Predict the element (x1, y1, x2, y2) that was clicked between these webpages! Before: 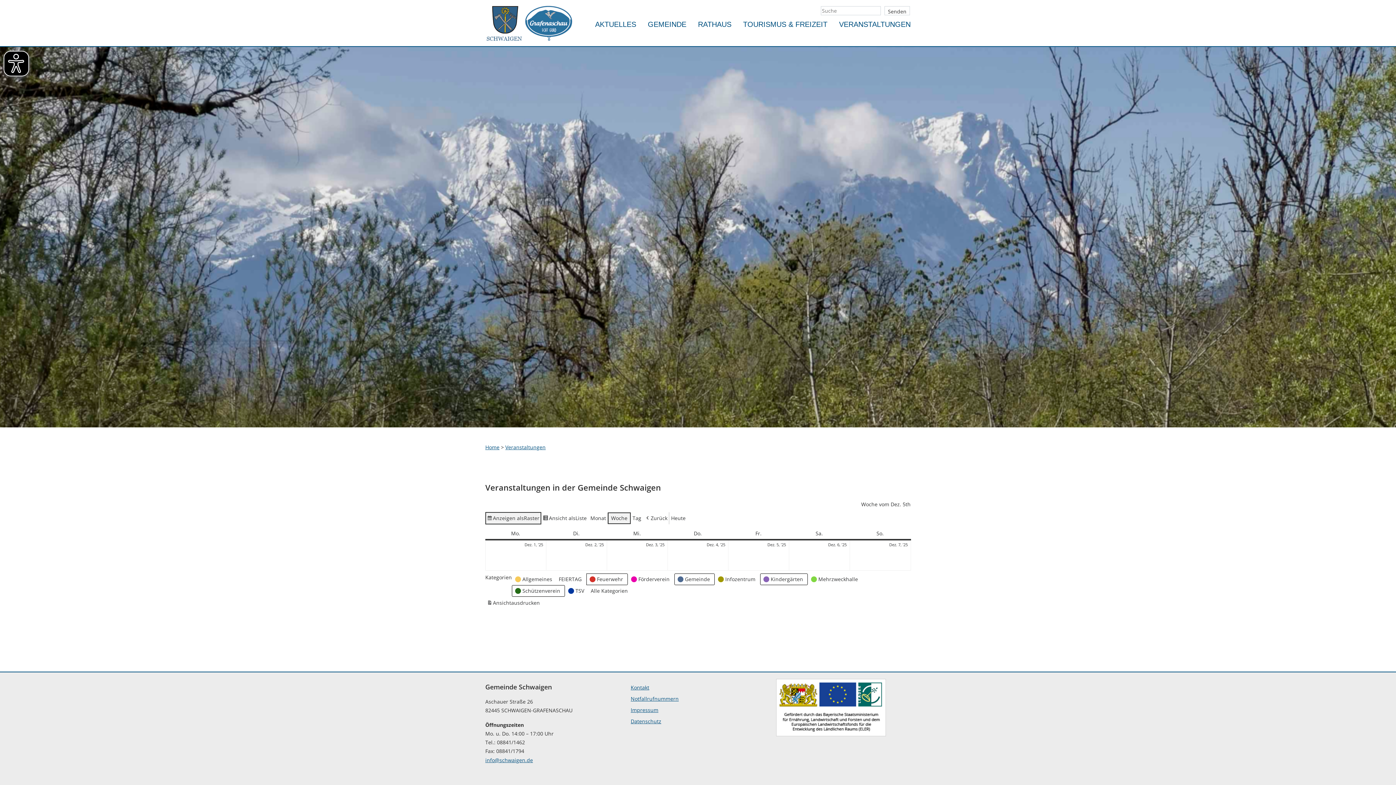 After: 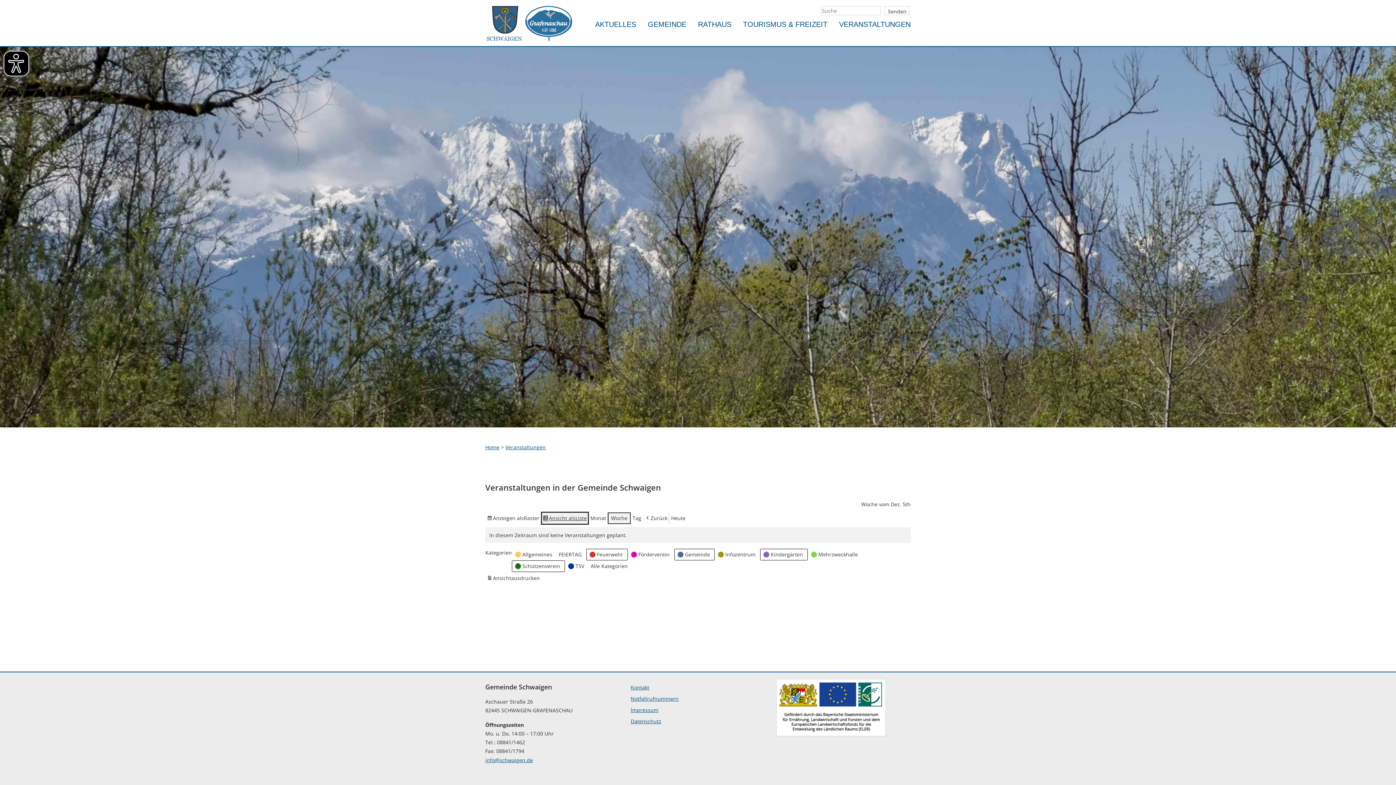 Action: label: Ansicht als
Liste bbox: (541, 512, 588, 524)